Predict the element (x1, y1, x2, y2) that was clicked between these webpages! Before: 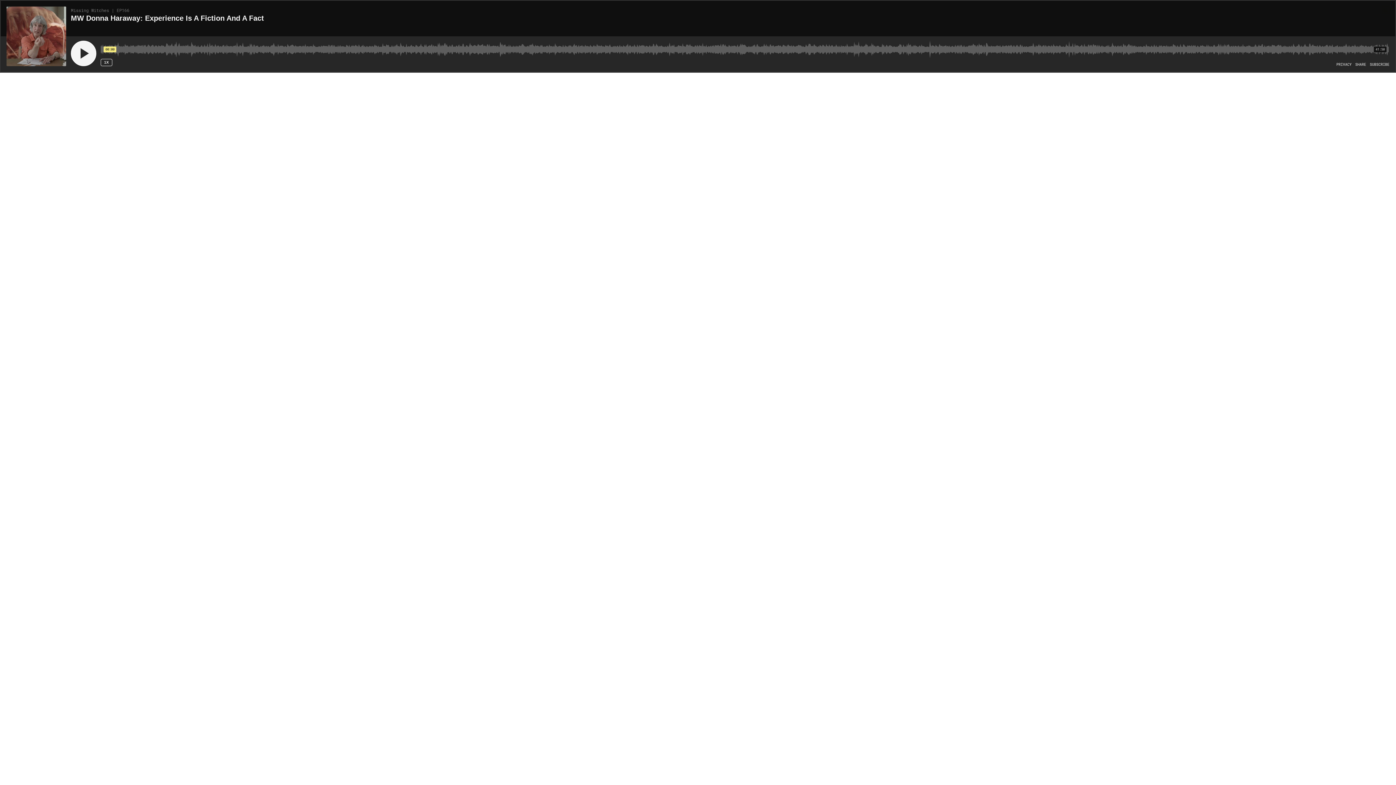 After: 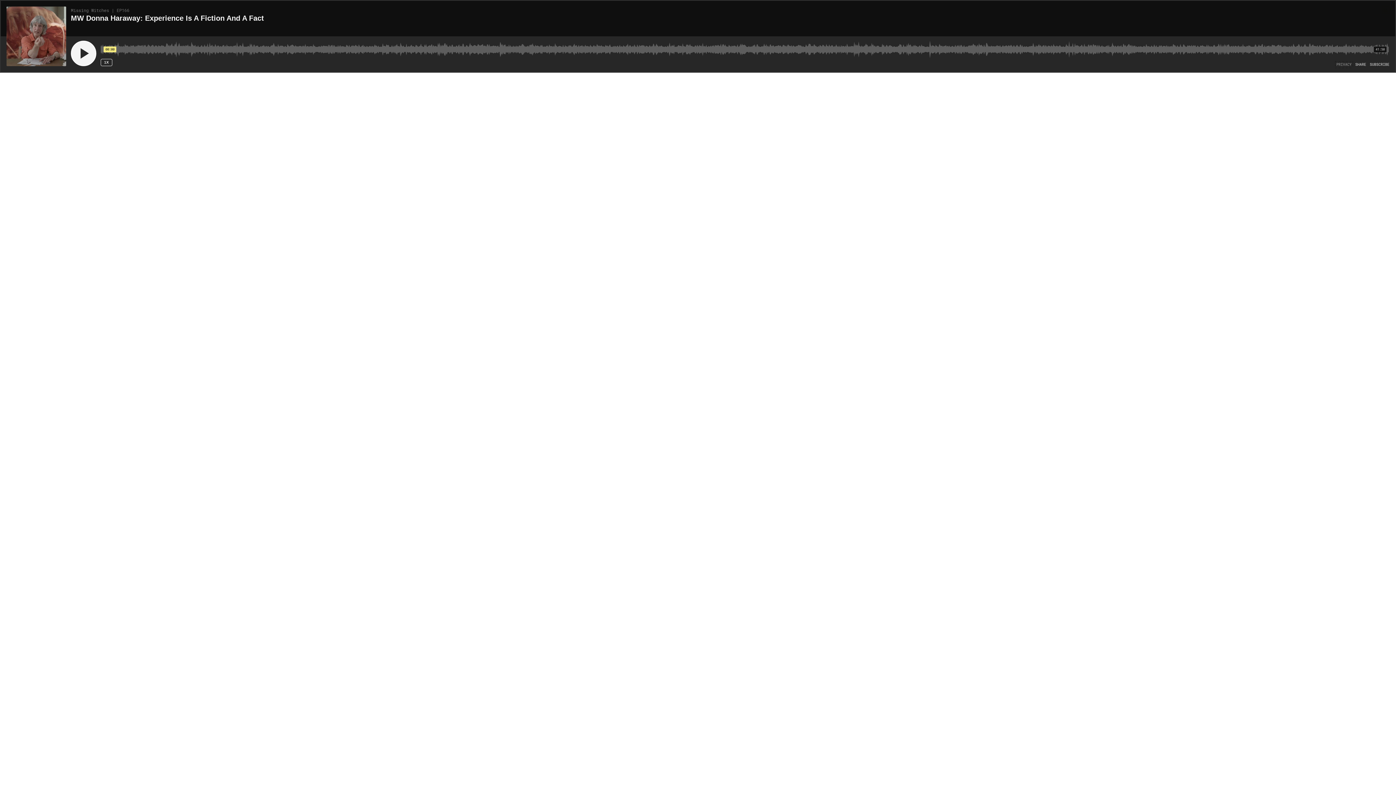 Action: label: PRIVACY bbox: (1336, 62, 1352, 66)